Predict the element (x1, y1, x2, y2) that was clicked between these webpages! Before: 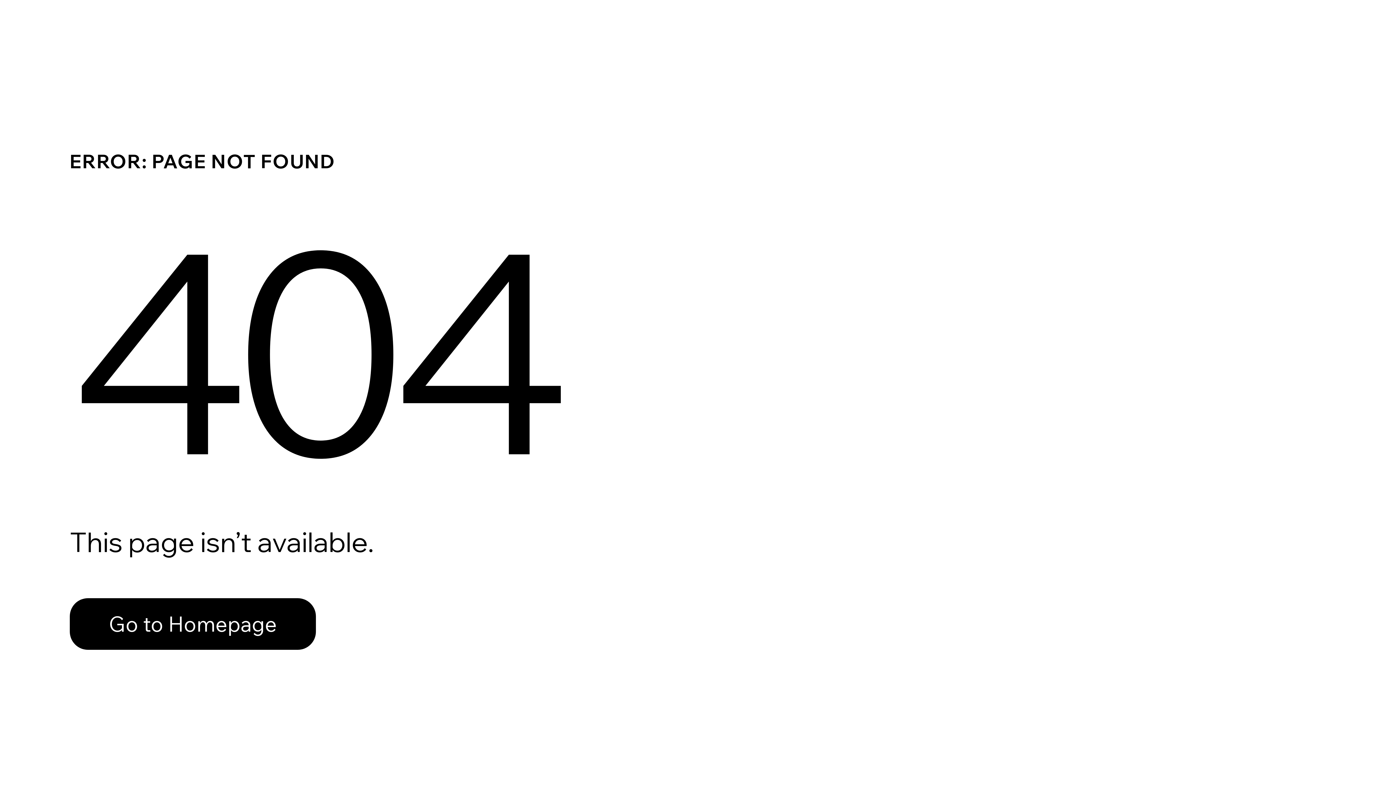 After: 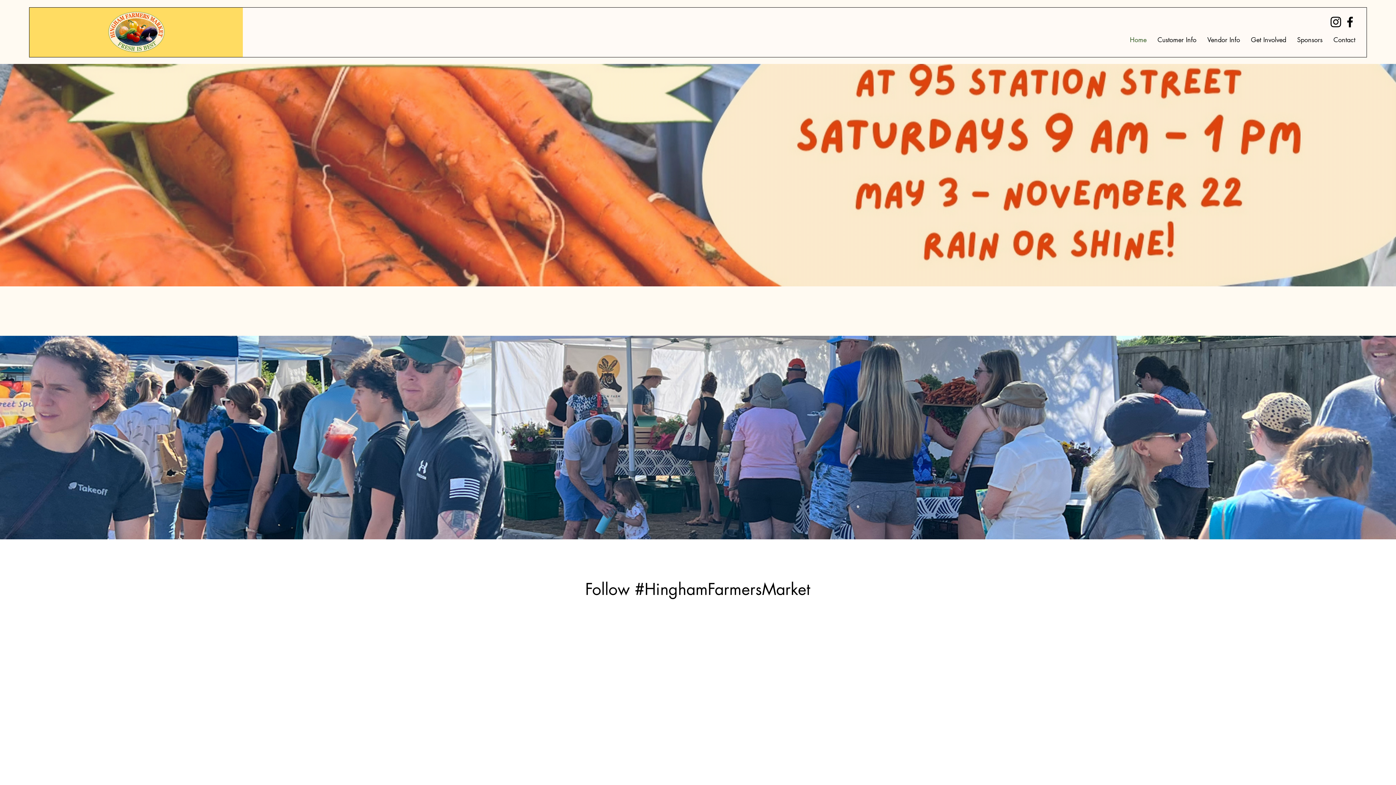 Action: label: Go to Homepage bbox: (69, 582, 768, 659)